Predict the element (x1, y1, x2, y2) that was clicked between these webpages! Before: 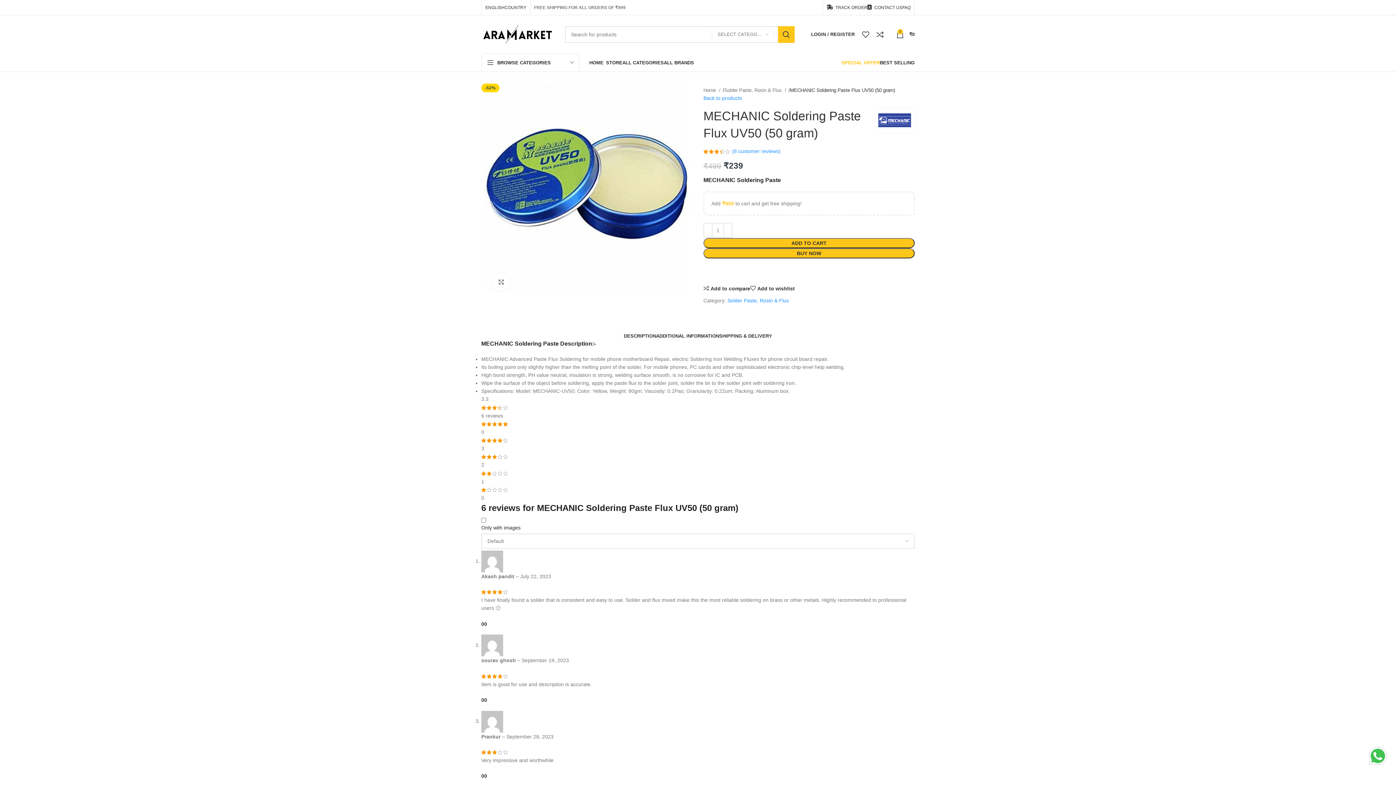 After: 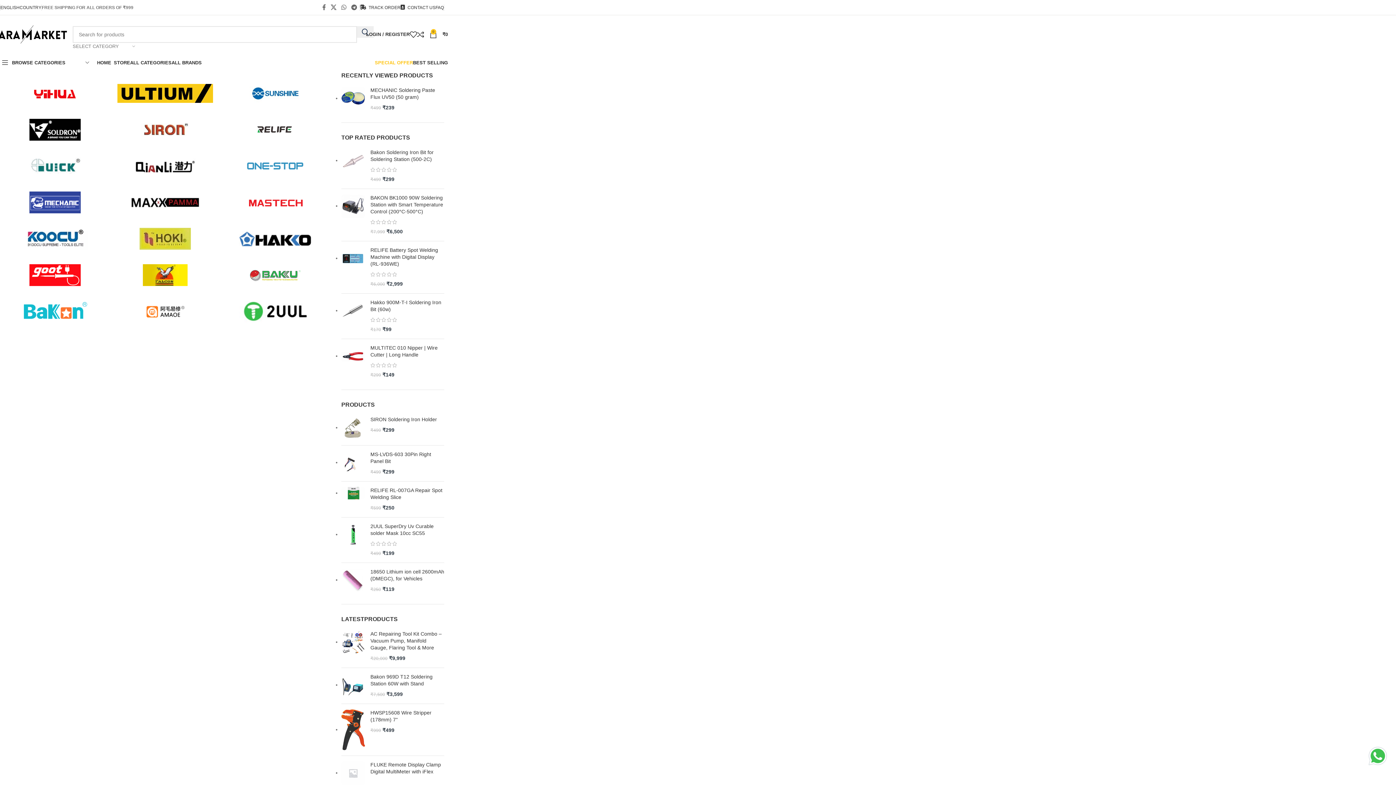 Action: label: ALL BRANDS bbox: (664, 55, 694, 69)